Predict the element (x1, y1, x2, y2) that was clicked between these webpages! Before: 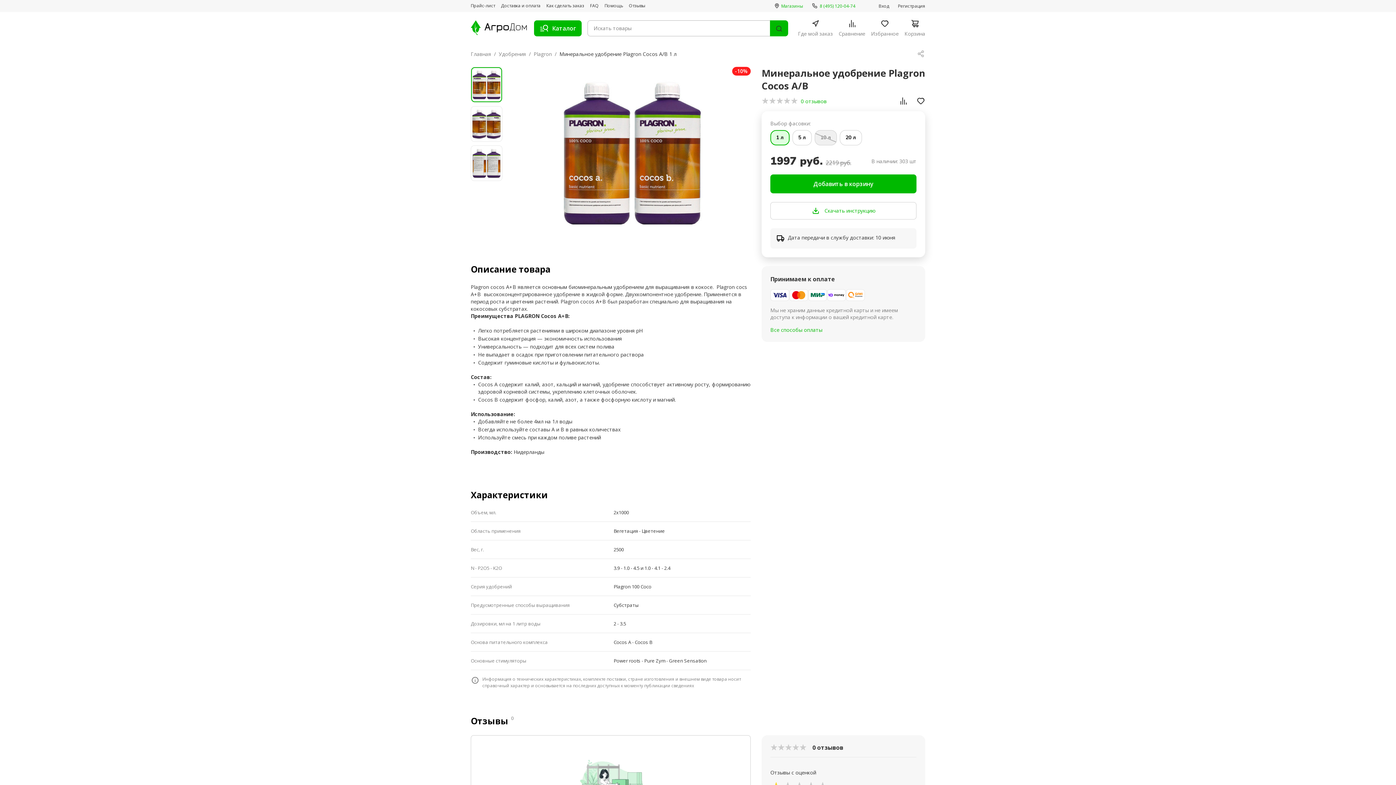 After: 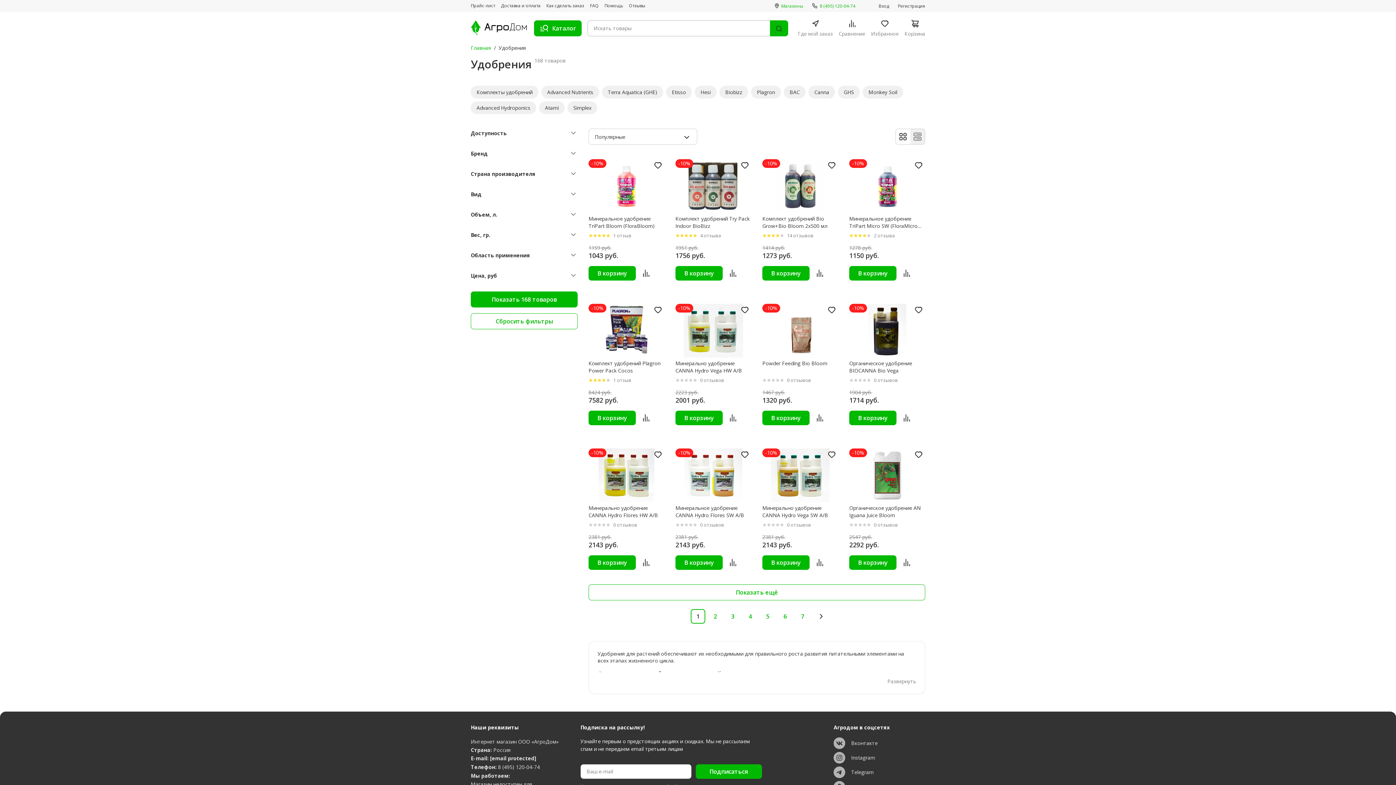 Action: label: Удобрения bbox: (498, 50, 526, 57)